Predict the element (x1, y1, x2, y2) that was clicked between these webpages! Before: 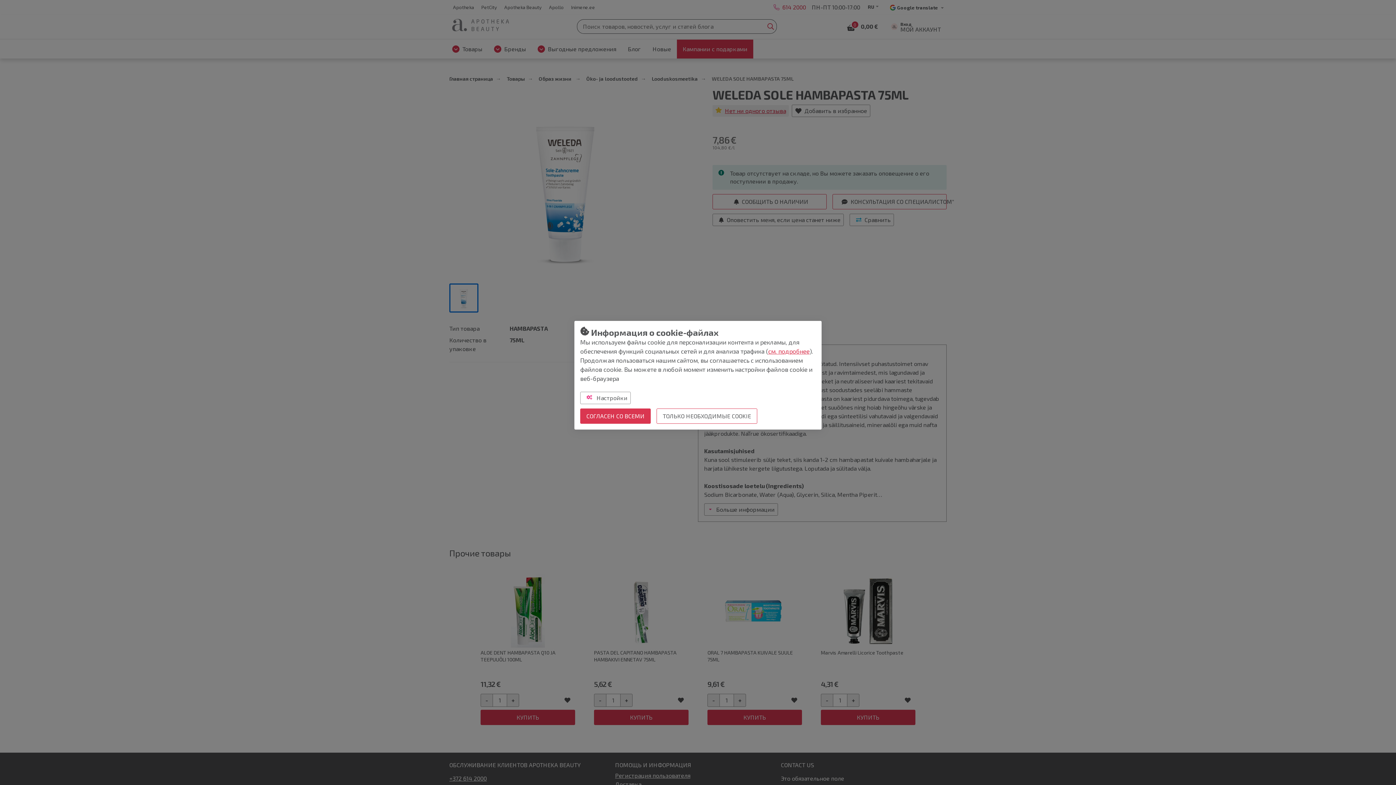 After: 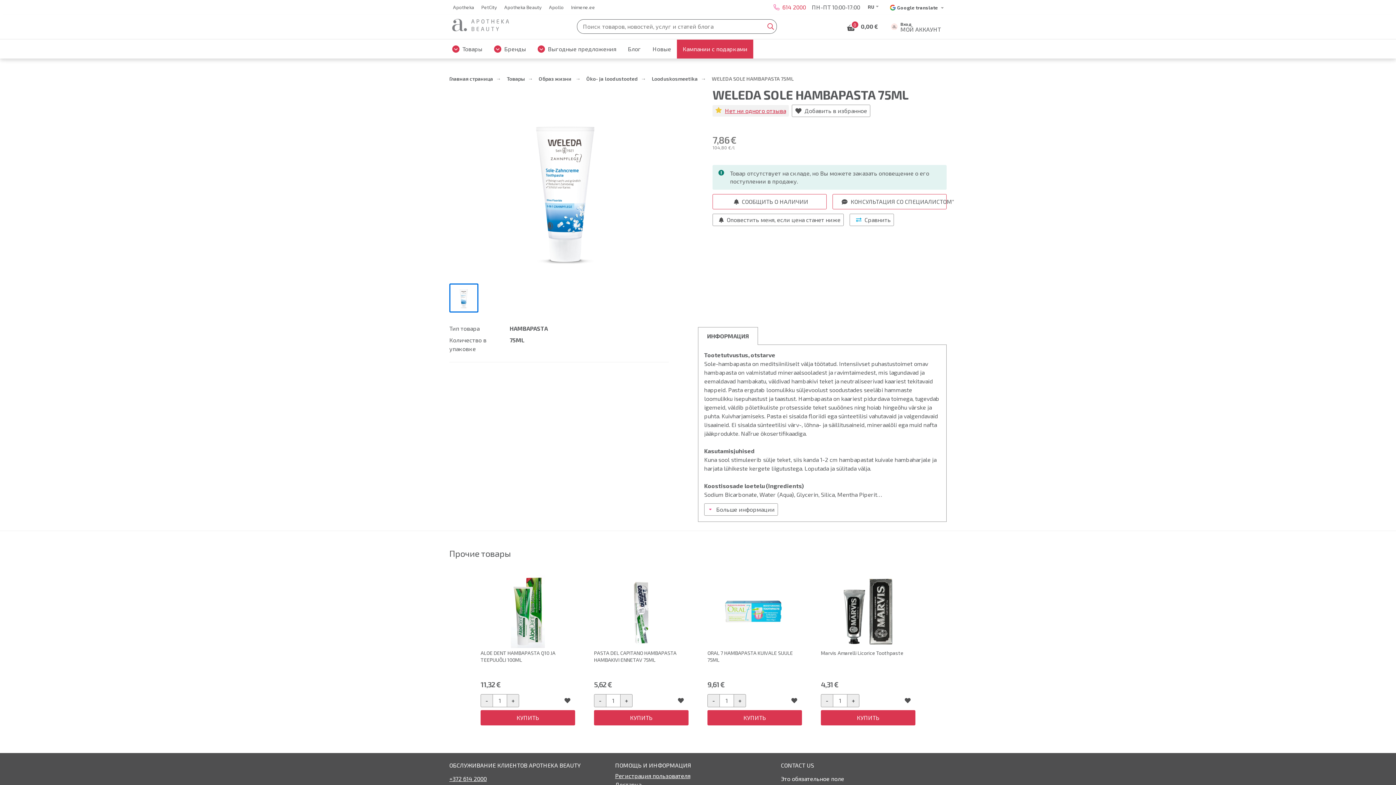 Action: label: ТОЛЬКО НЕОБХОДИМЫЕ COOKIE bbox: (656, 408, 757, 423)